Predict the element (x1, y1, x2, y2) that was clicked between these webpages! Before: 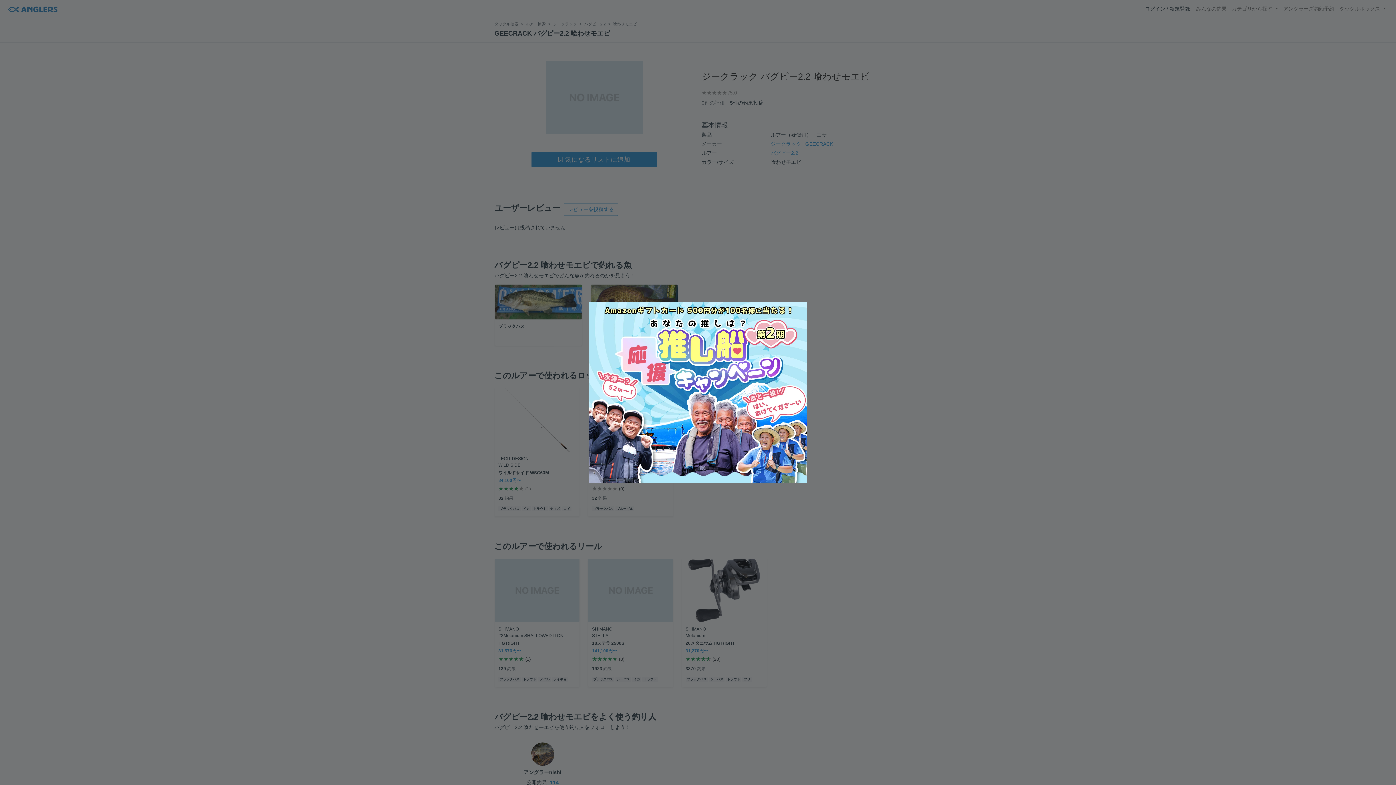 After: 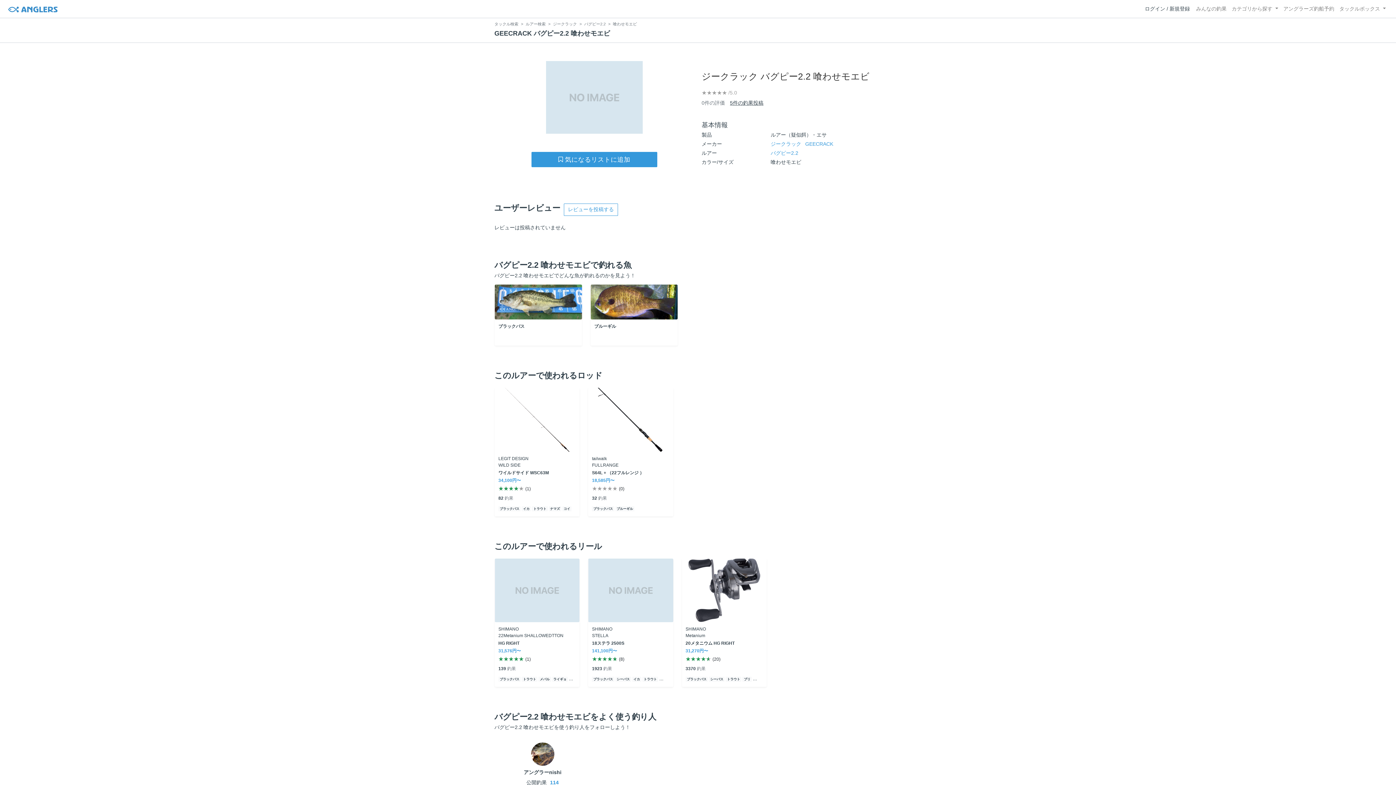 Action: bbox: (581, 294, 814, 490)